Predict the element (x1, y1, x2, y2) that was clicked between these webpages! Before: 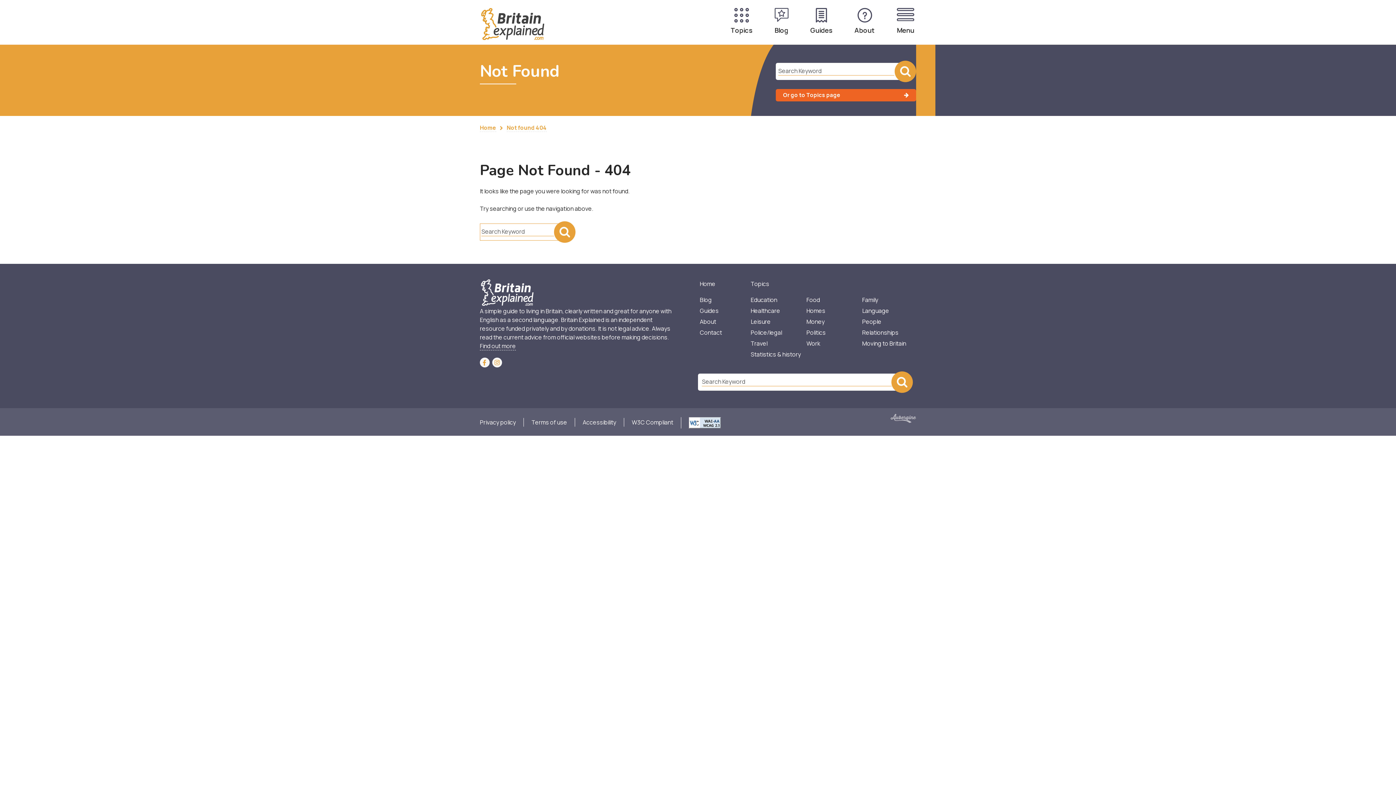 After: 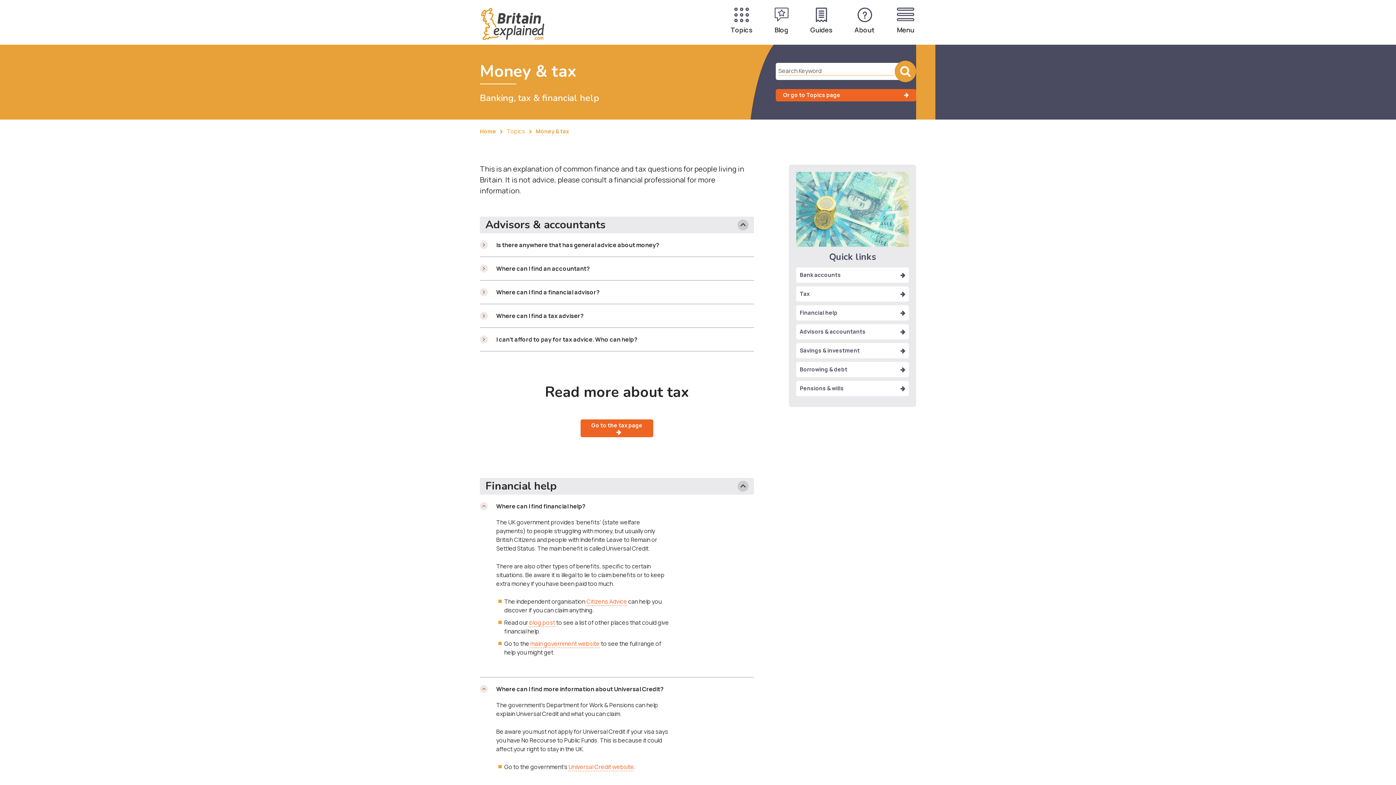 Action: bbox: (804, 316, 860, 327) label: Money